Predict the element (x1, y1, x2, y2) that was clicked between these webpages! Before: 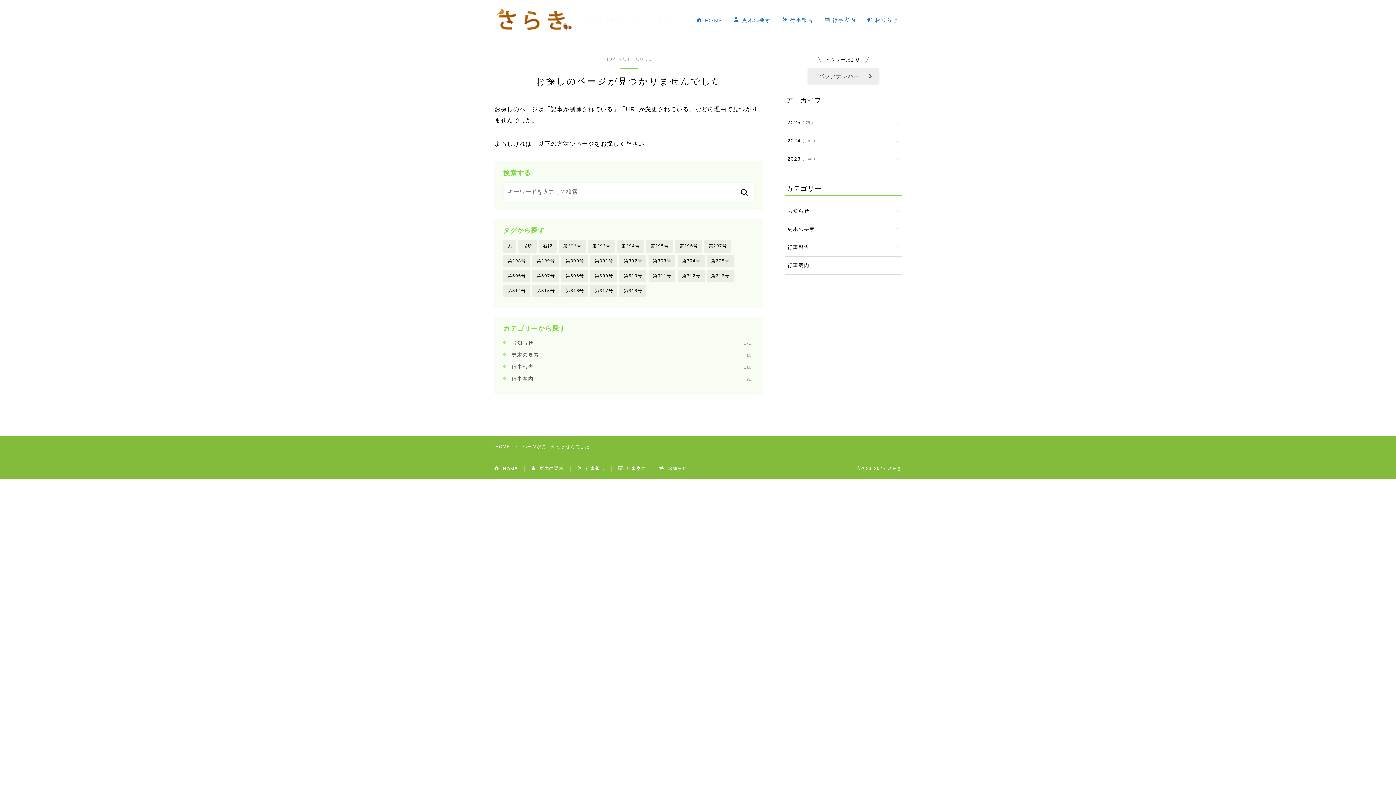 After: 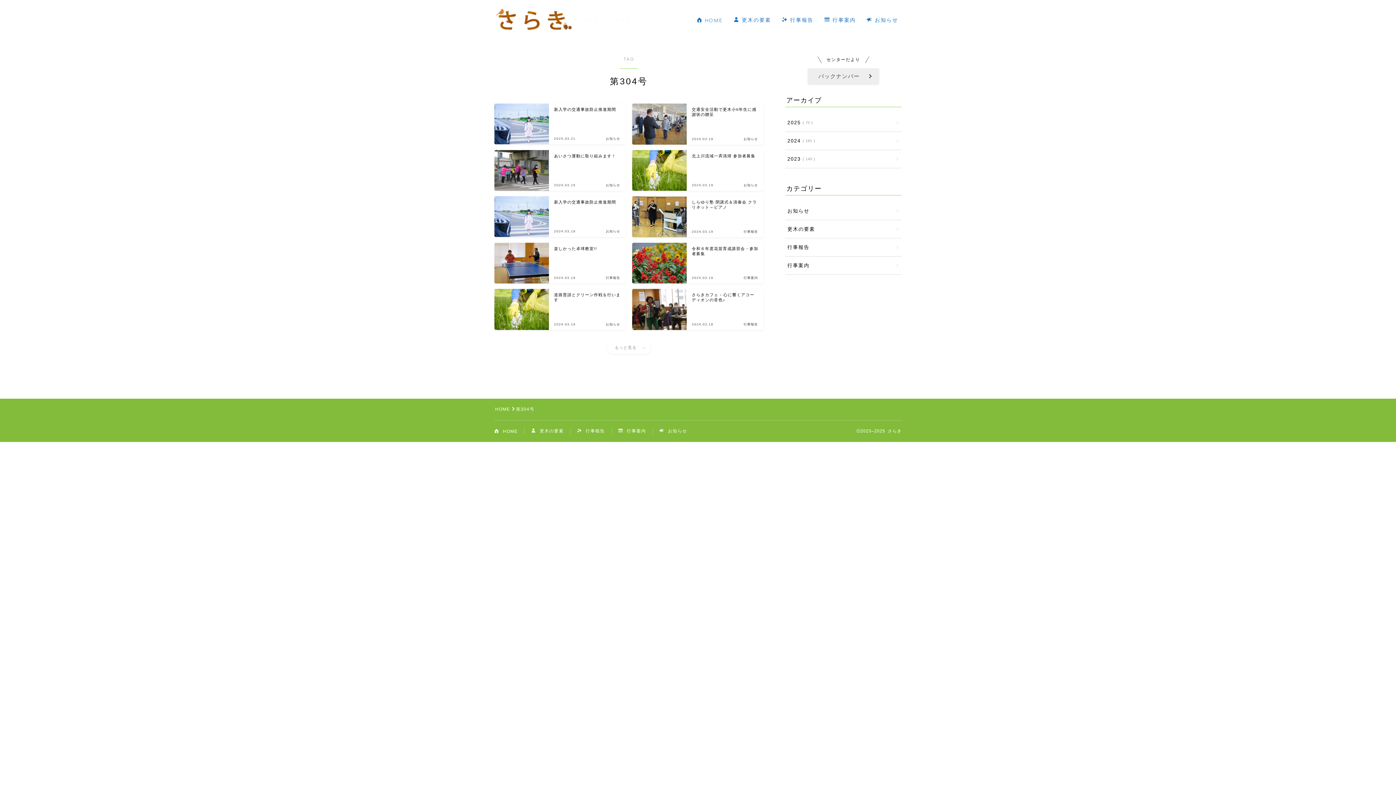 Action: label: 第304号 bbox: (677, 254, 704, 267)